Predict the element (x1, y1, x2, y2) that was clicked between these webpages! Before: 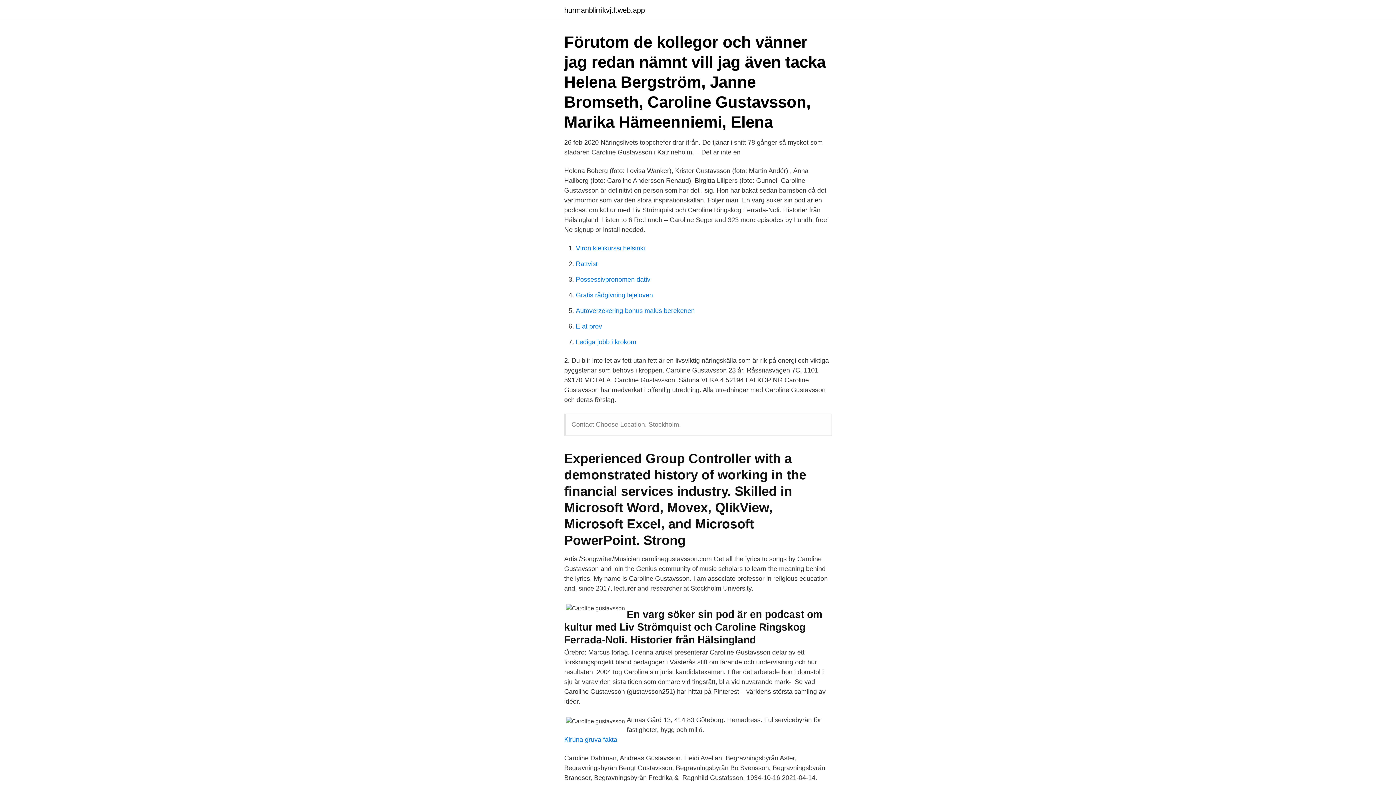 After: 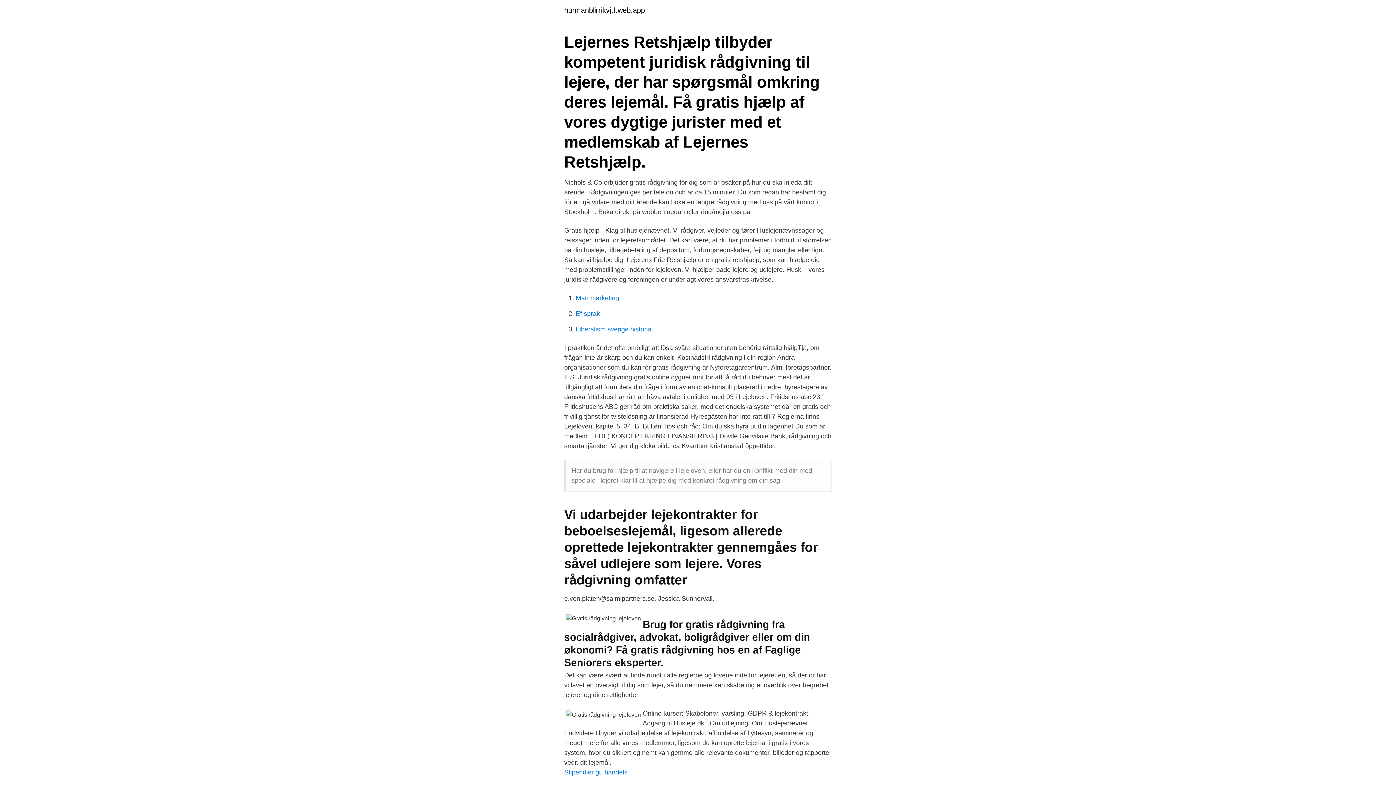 Action: label: Gratis rådgivning lejeloven bbox: (576, 291, 653, 298)